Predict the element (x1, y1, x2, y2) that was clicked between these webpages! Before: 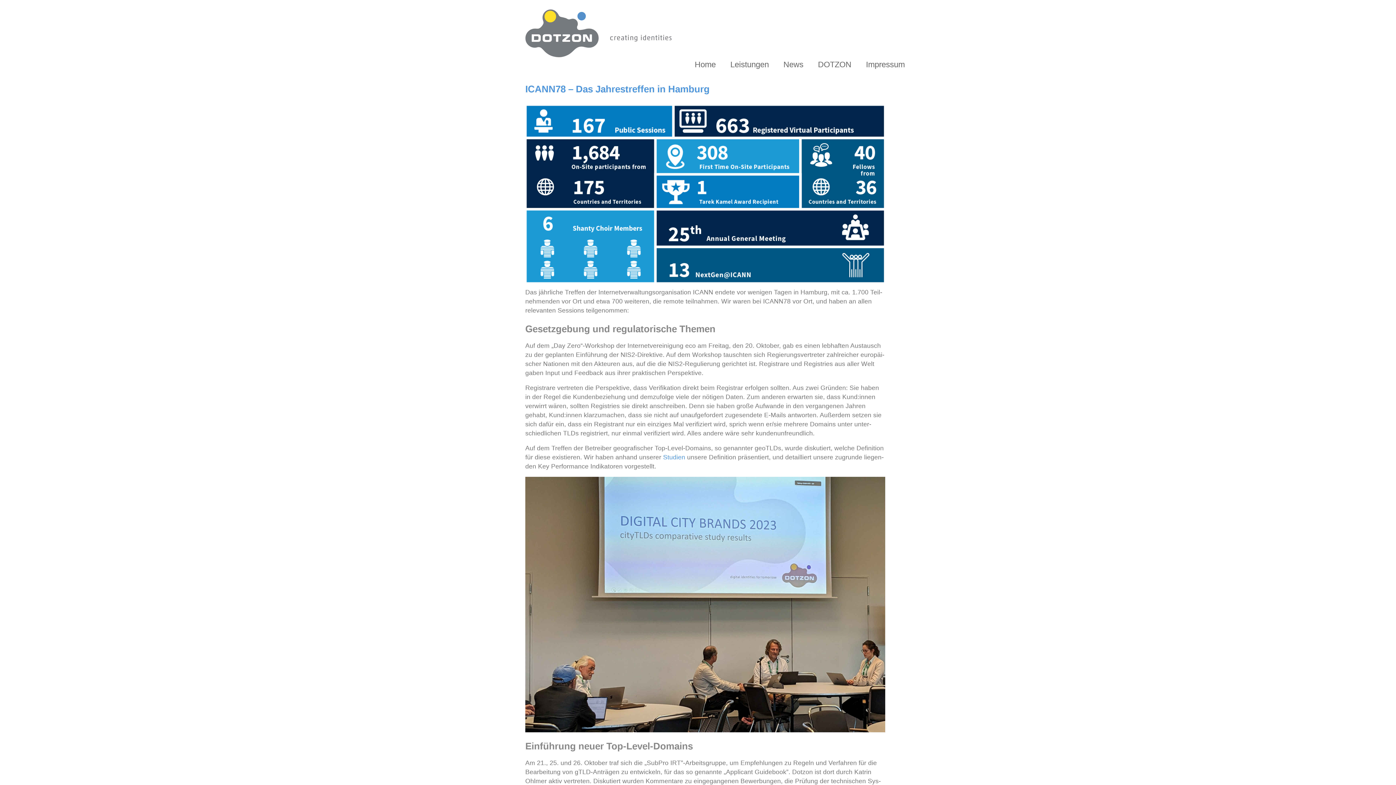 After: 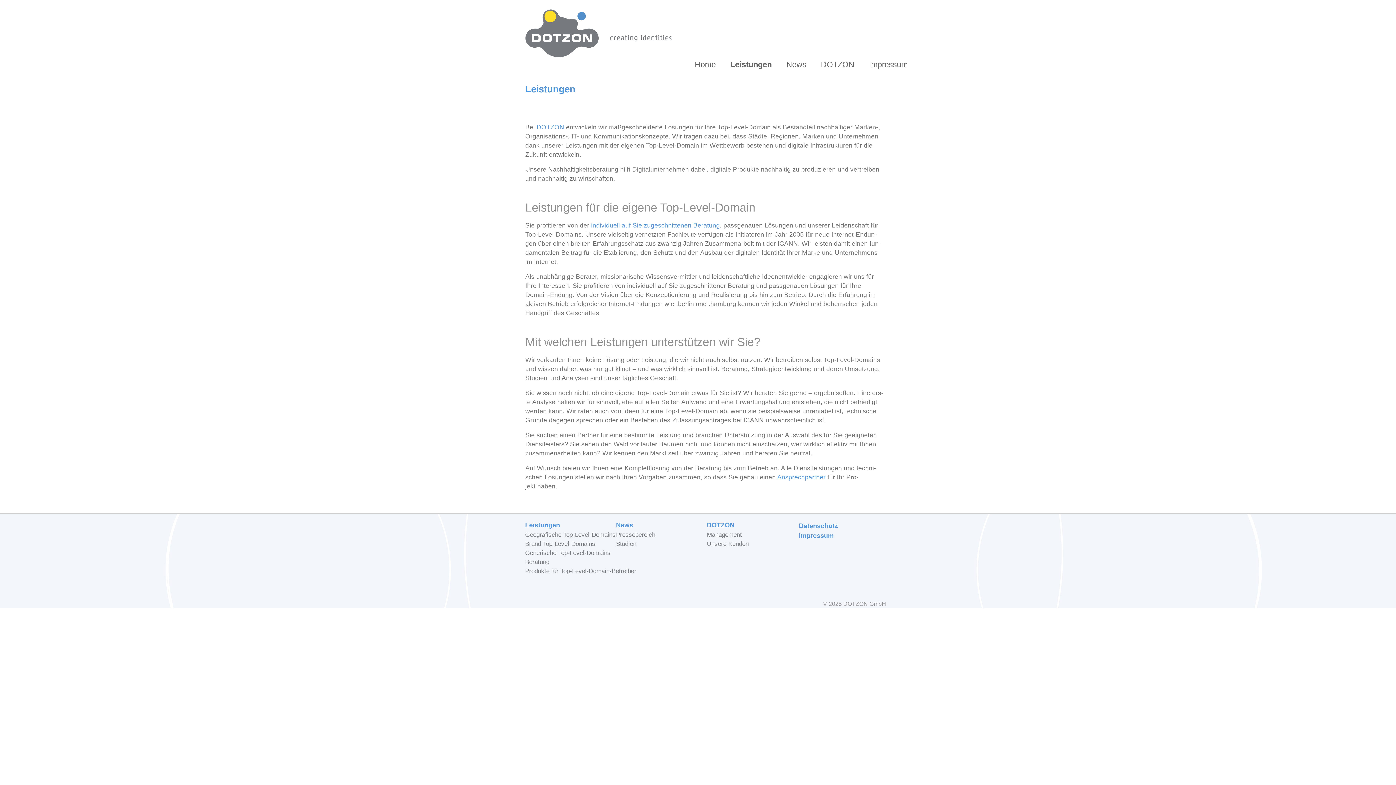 Action: label: Leistungen bbox: (726, 57, 772, 71)